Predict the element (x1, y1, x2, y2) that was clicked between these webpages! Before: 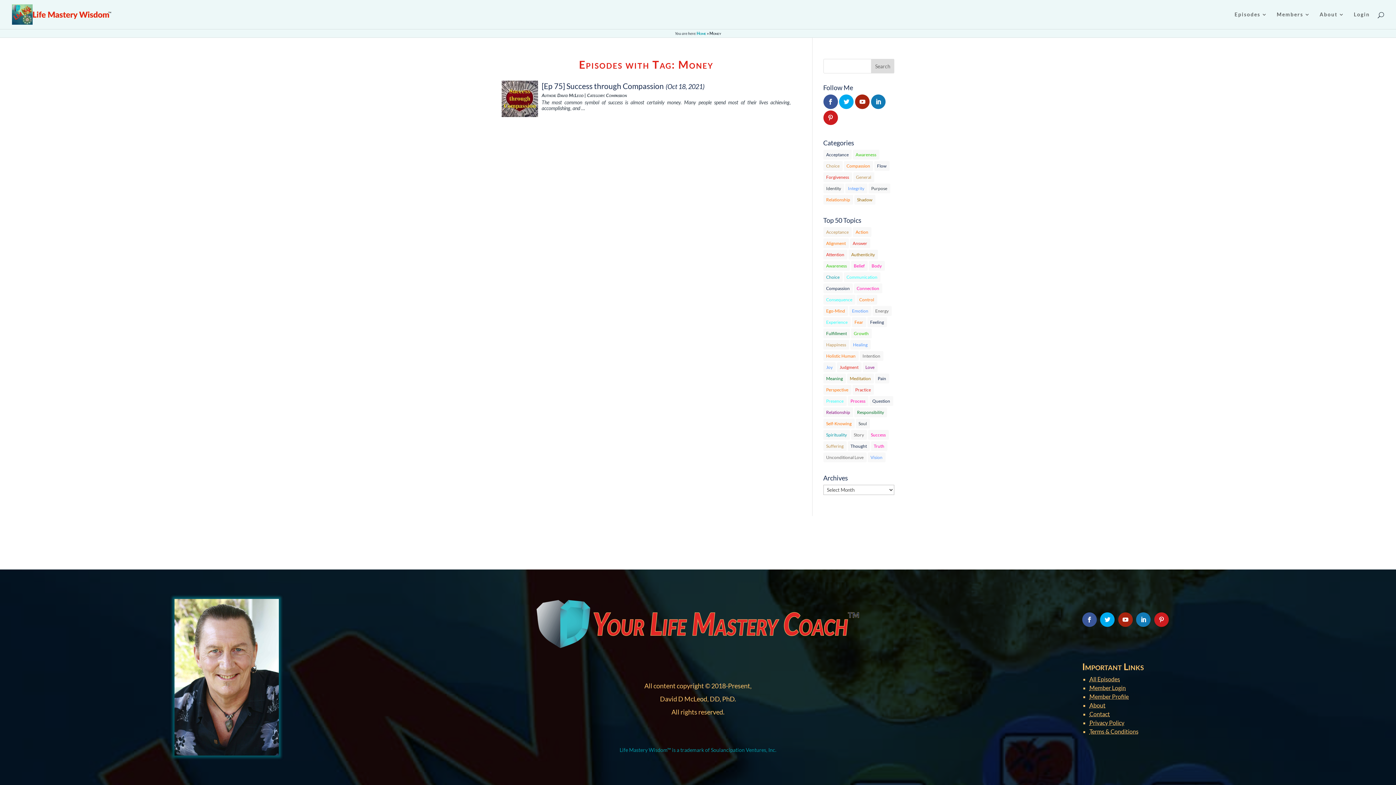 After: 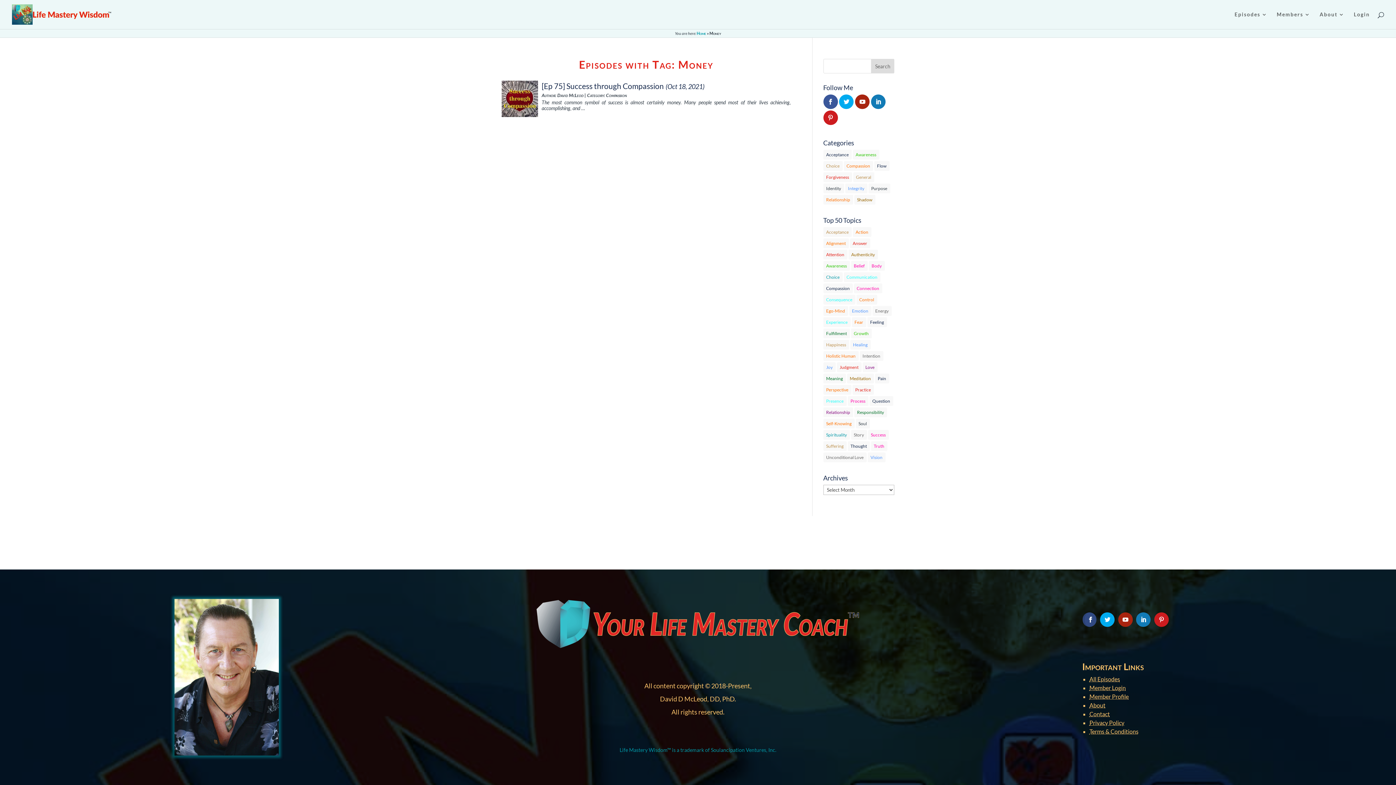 Action: bbox: (1082, 612, 1096, 627)